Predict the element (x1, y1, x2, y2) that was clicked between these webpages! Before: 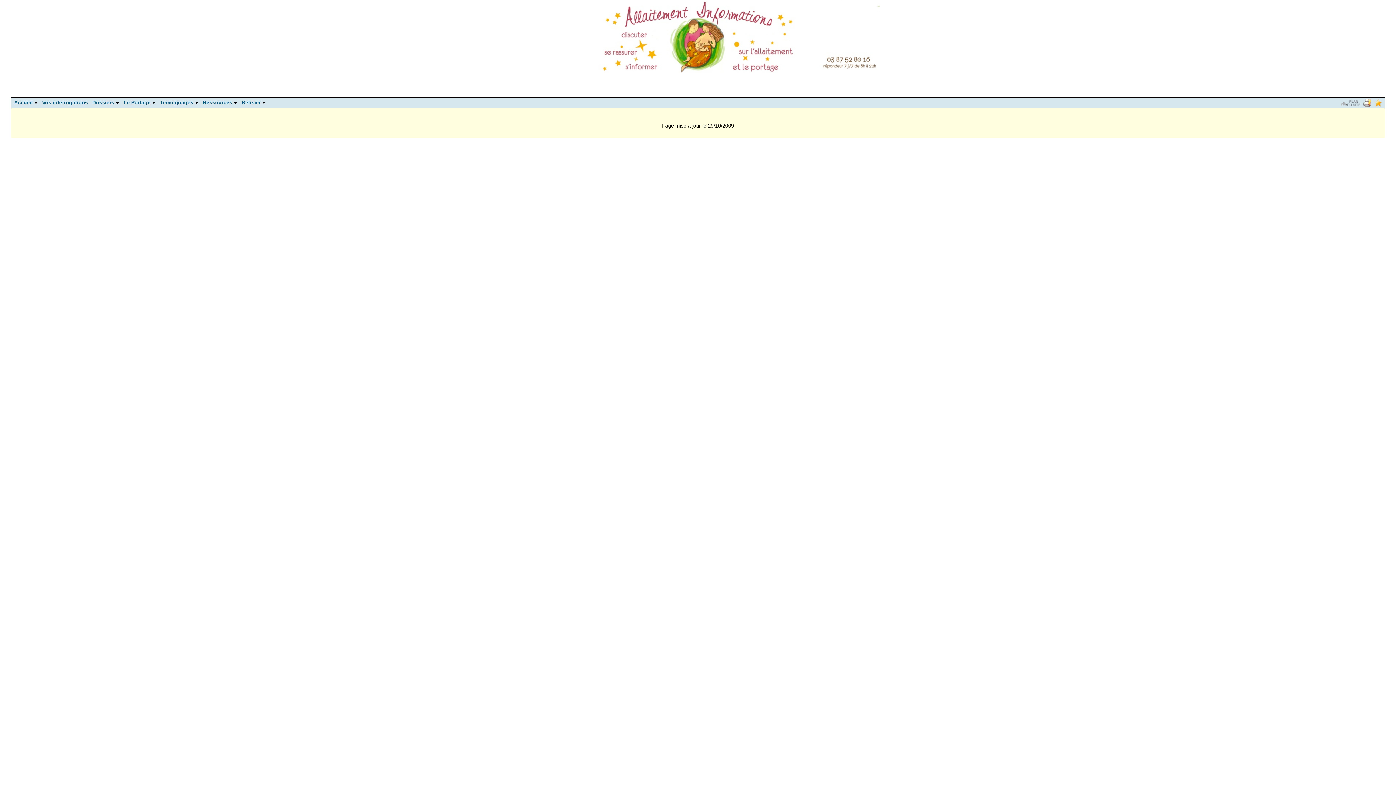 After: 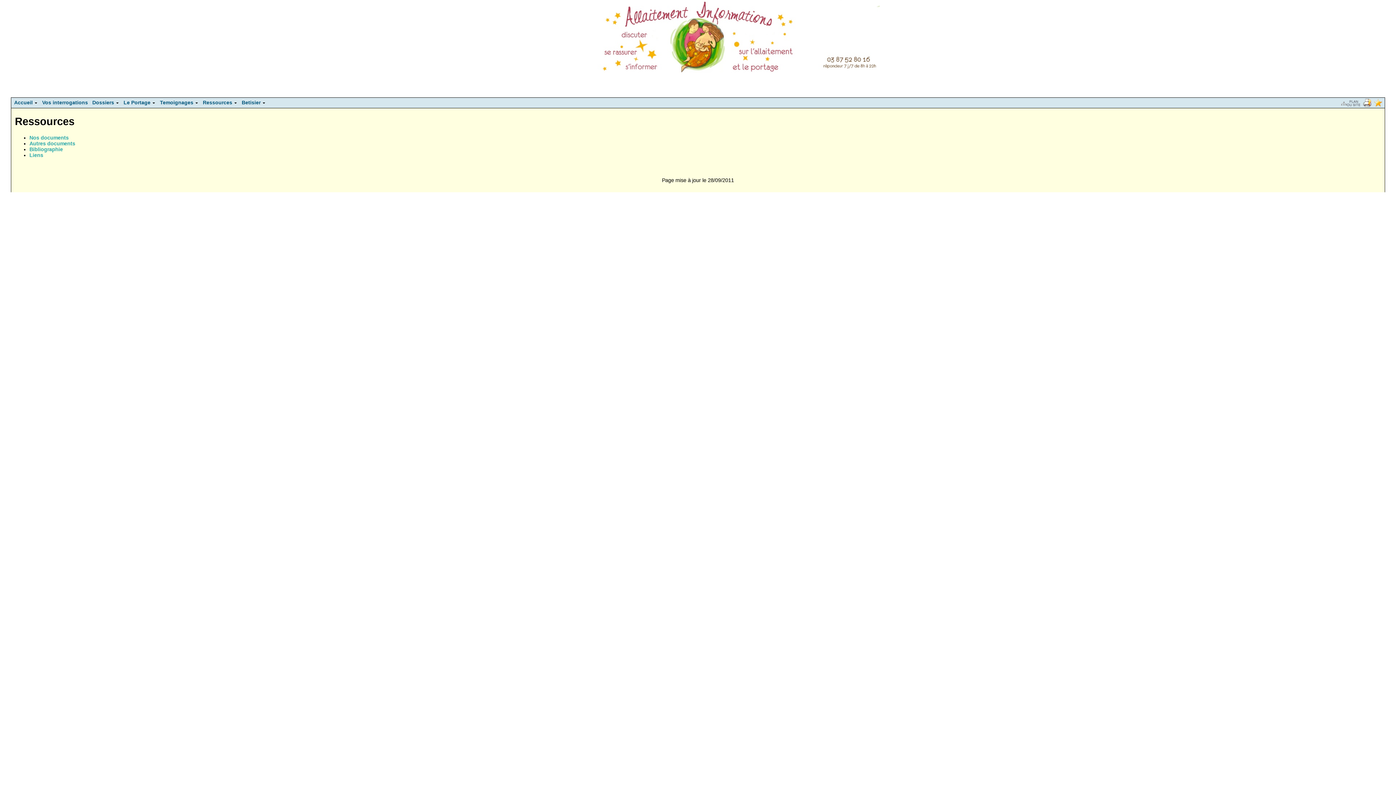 Action: bbox: (200, 98, 239, 106) label: Ressources 